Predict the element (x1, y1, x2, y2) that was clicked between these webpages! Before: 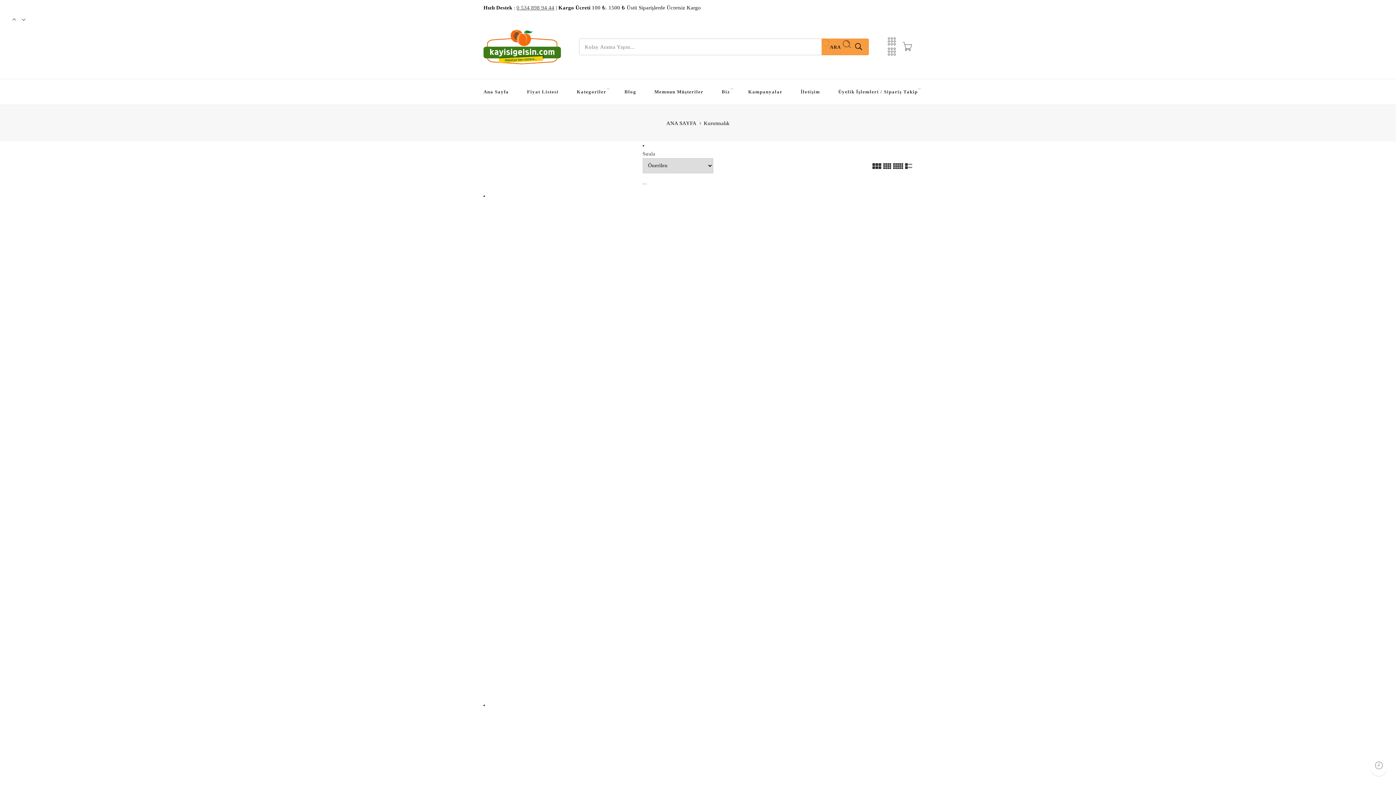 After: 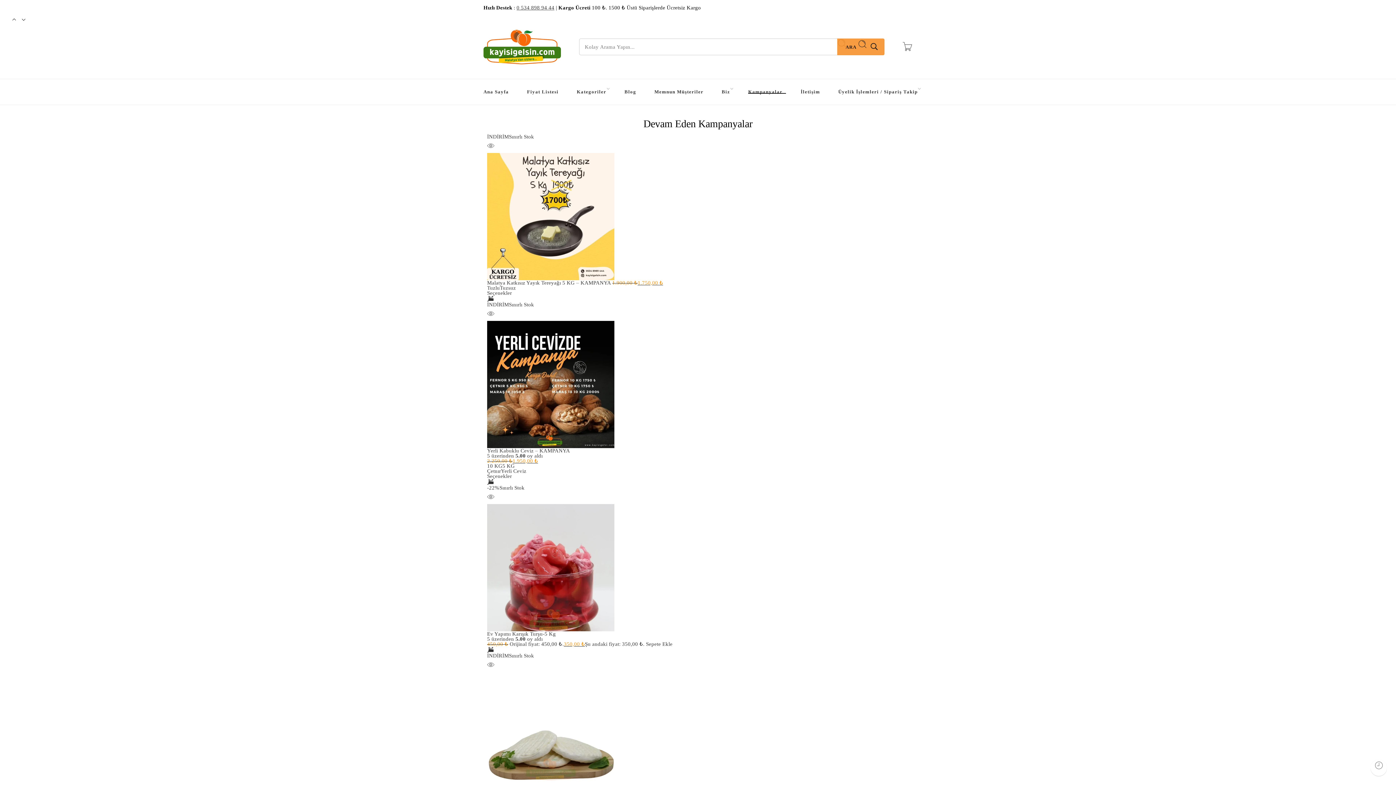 Action: bbox: (748, 79, 786, 99) label: Kampanyalar